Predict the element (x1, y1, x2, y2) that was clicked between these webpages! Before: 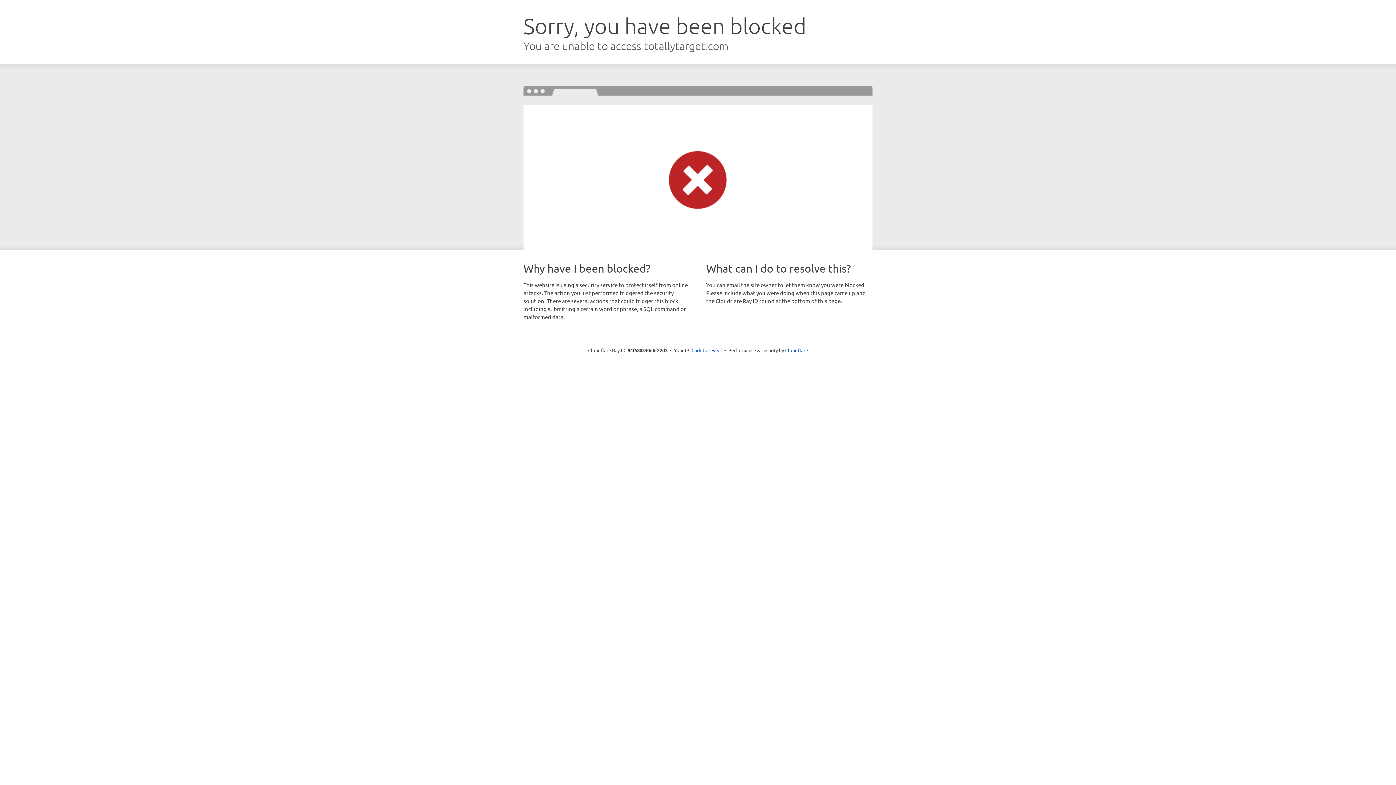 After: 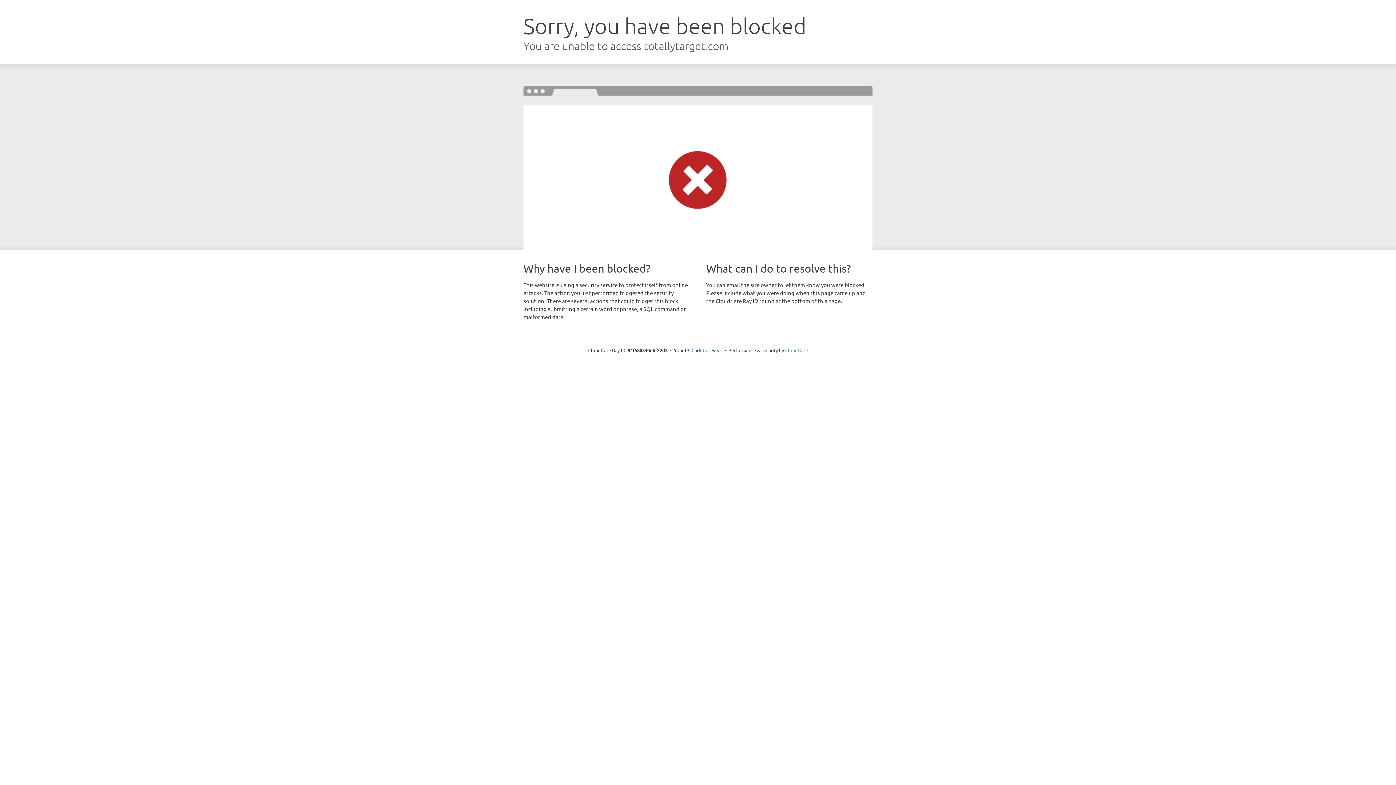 Action: bbox: (785, 347, 808, 353) label: Cloudflare